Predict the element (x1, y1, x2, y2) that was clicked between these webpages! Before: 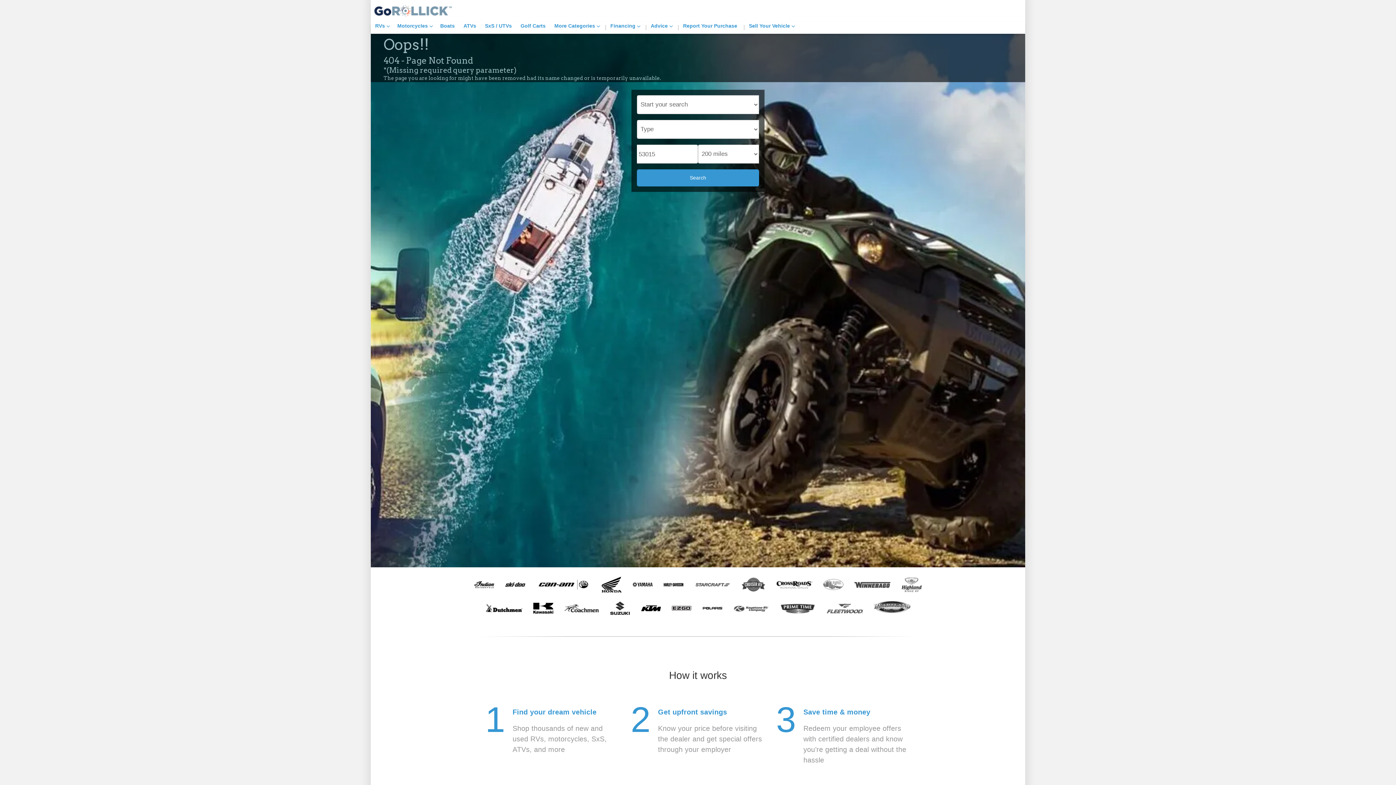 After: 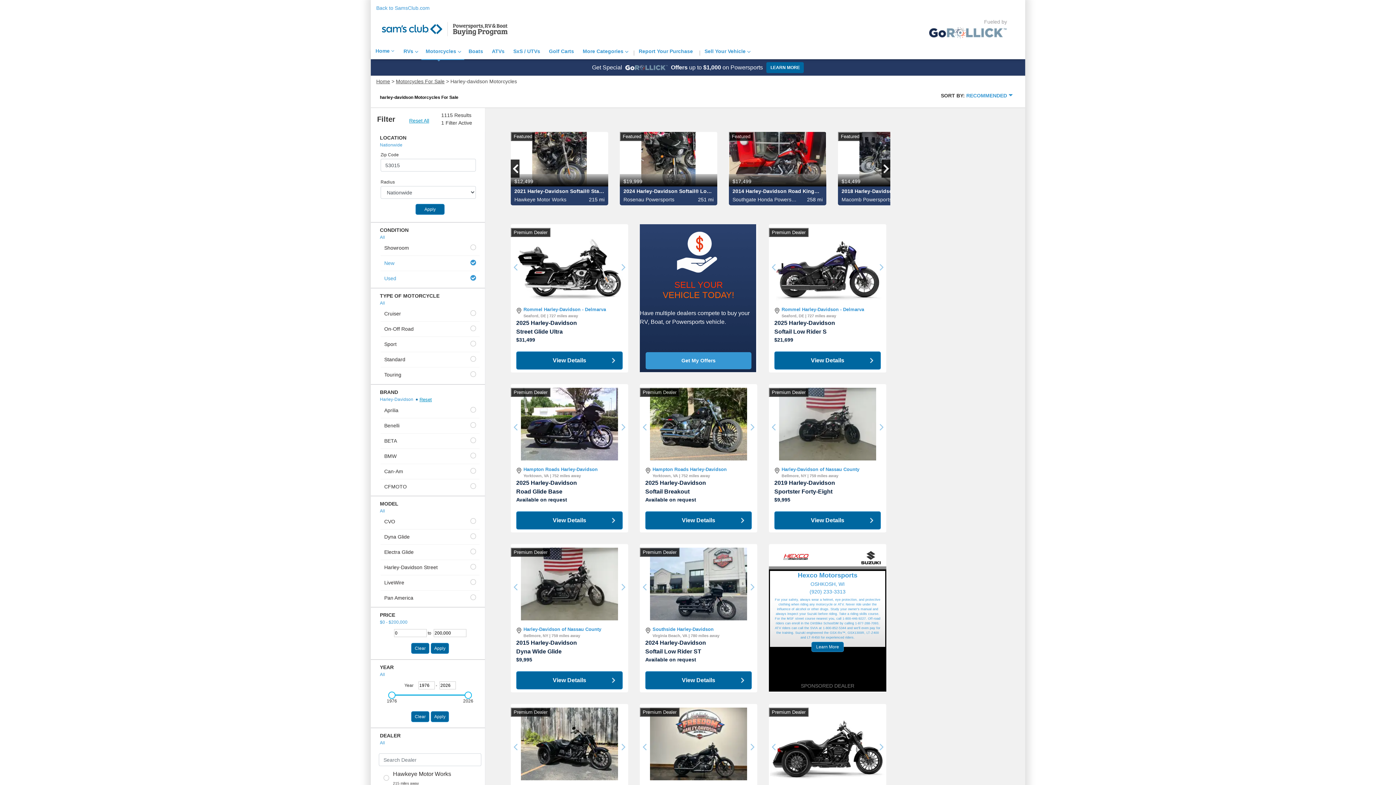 Action: bbox: (658, 574, 689, 594)